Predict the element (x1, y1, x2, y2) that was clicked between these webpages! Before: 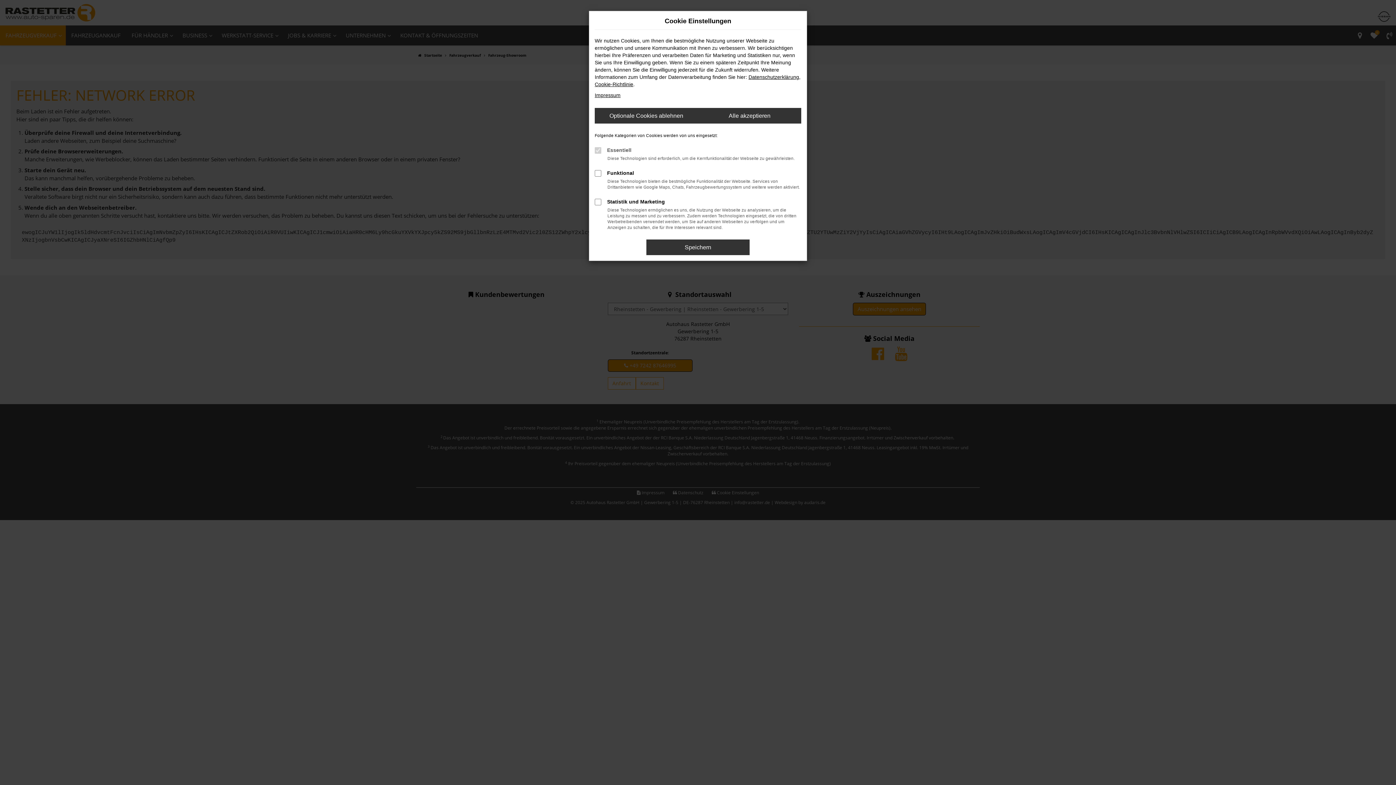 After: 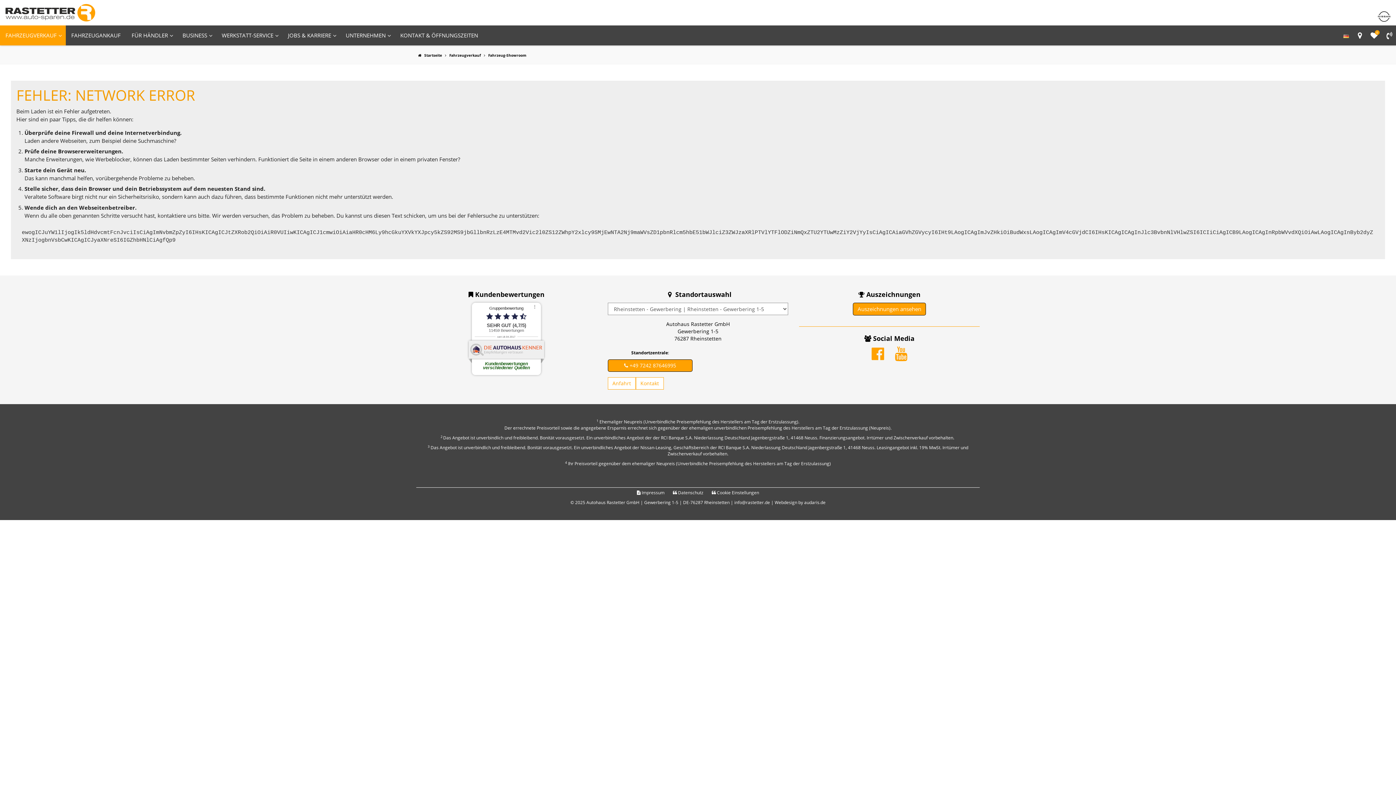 Action: bbox: (698, 108, 801, 123) label: Alle akzeptieren